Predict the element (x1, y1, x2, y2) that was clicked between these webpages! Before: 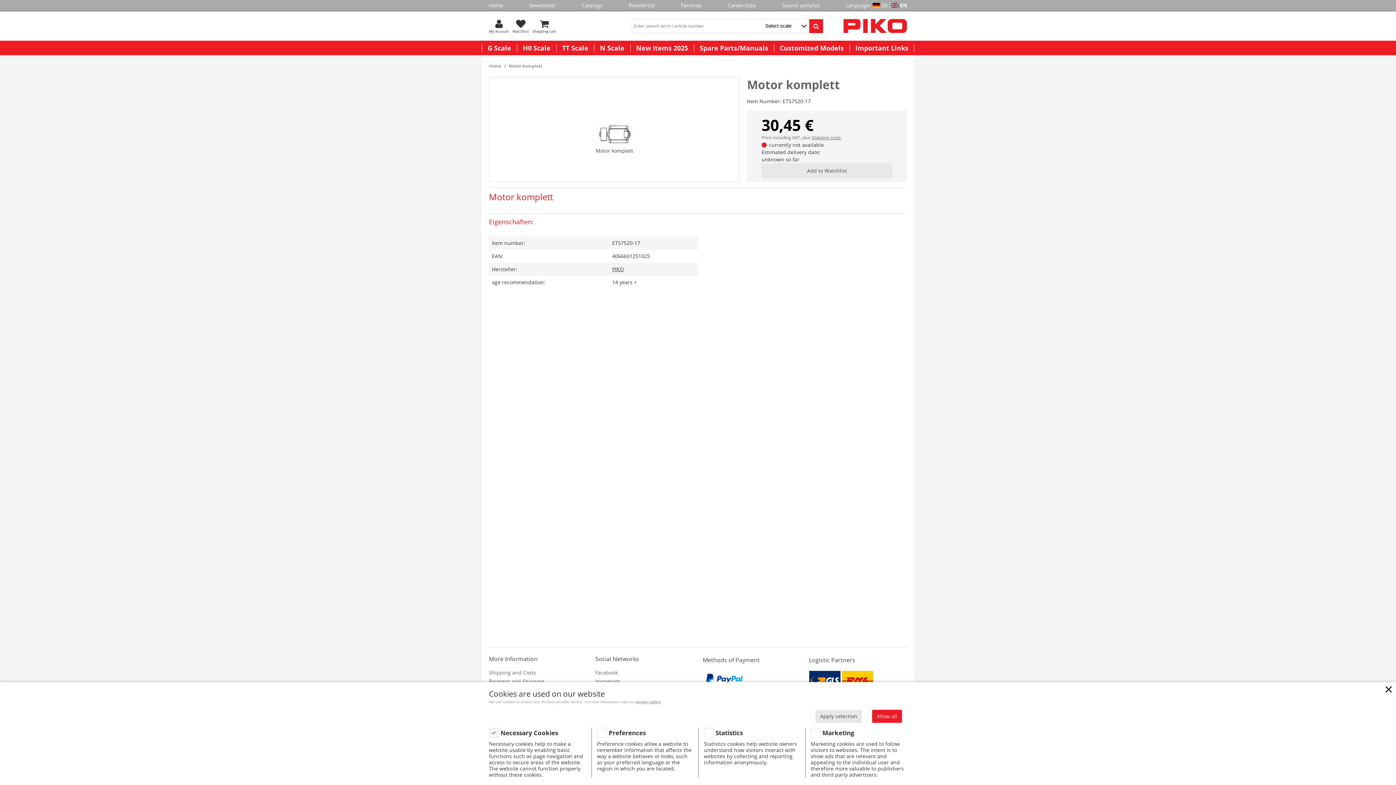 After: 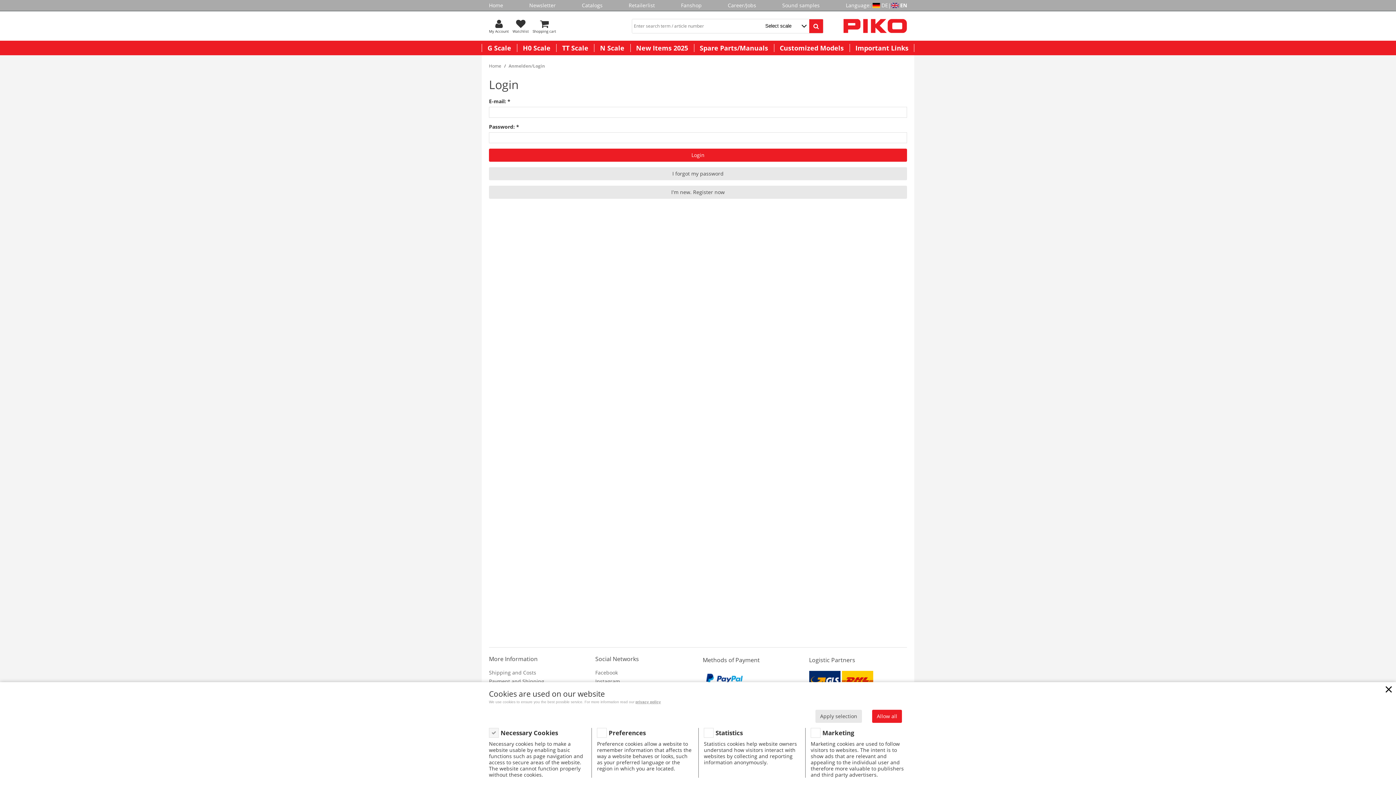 Action: label: My Account bbox: (489, 18, 509, 33)